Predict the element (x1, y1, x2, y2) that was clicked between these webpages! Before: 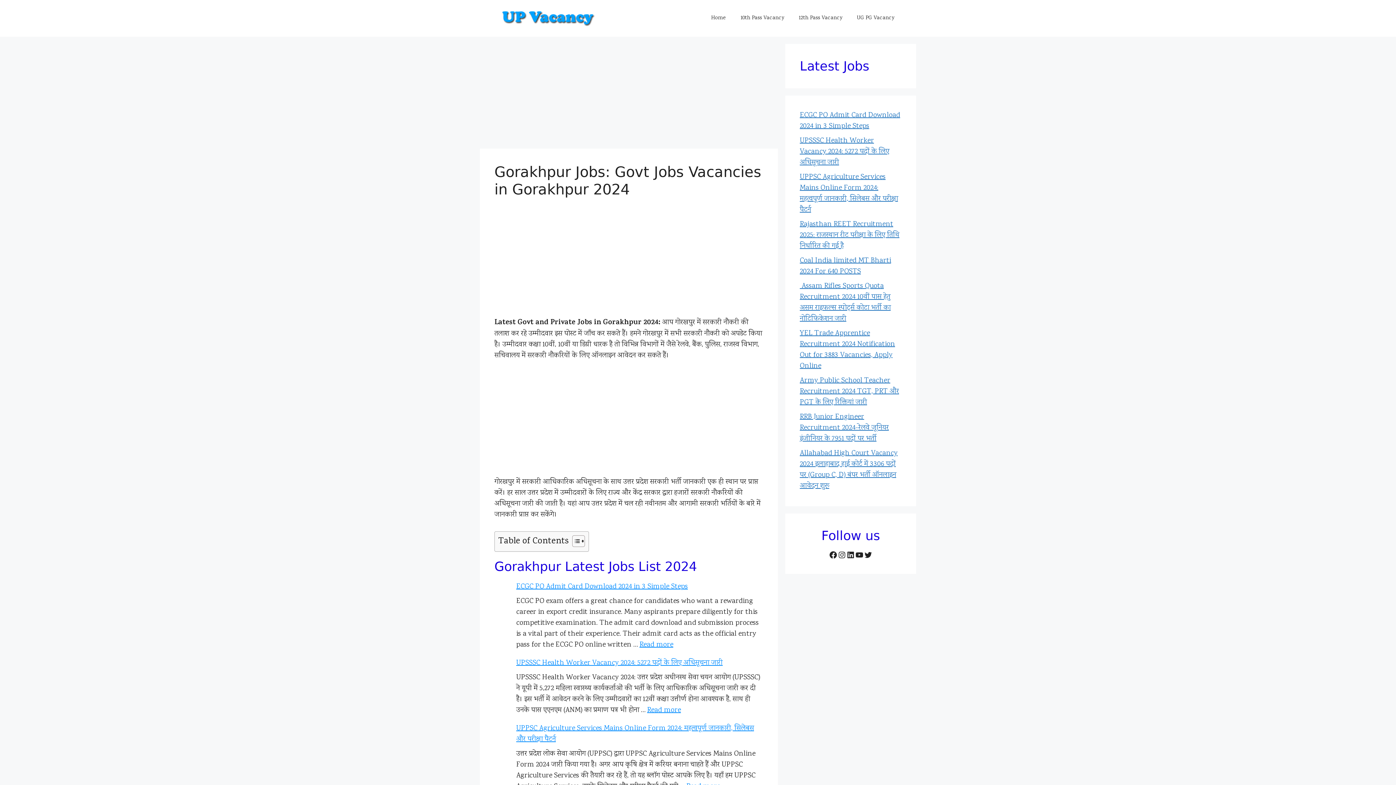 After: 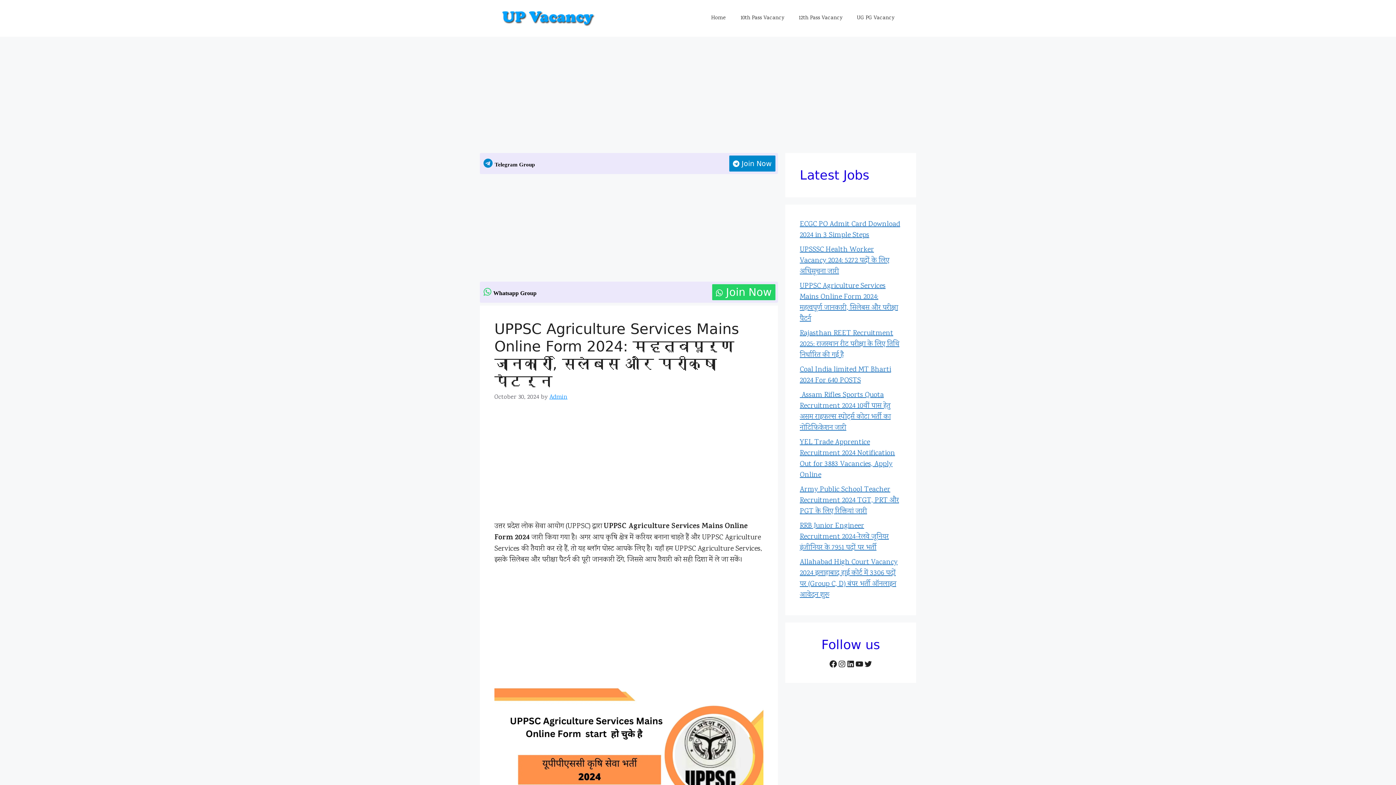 Action: label: UPPSC Agriculture Services Mains Online Form 2024: महत्वपूर्ण जानकारी, सिलेबस और परीक्षा पैटर्न bbox: (800, 171, 898, 215)